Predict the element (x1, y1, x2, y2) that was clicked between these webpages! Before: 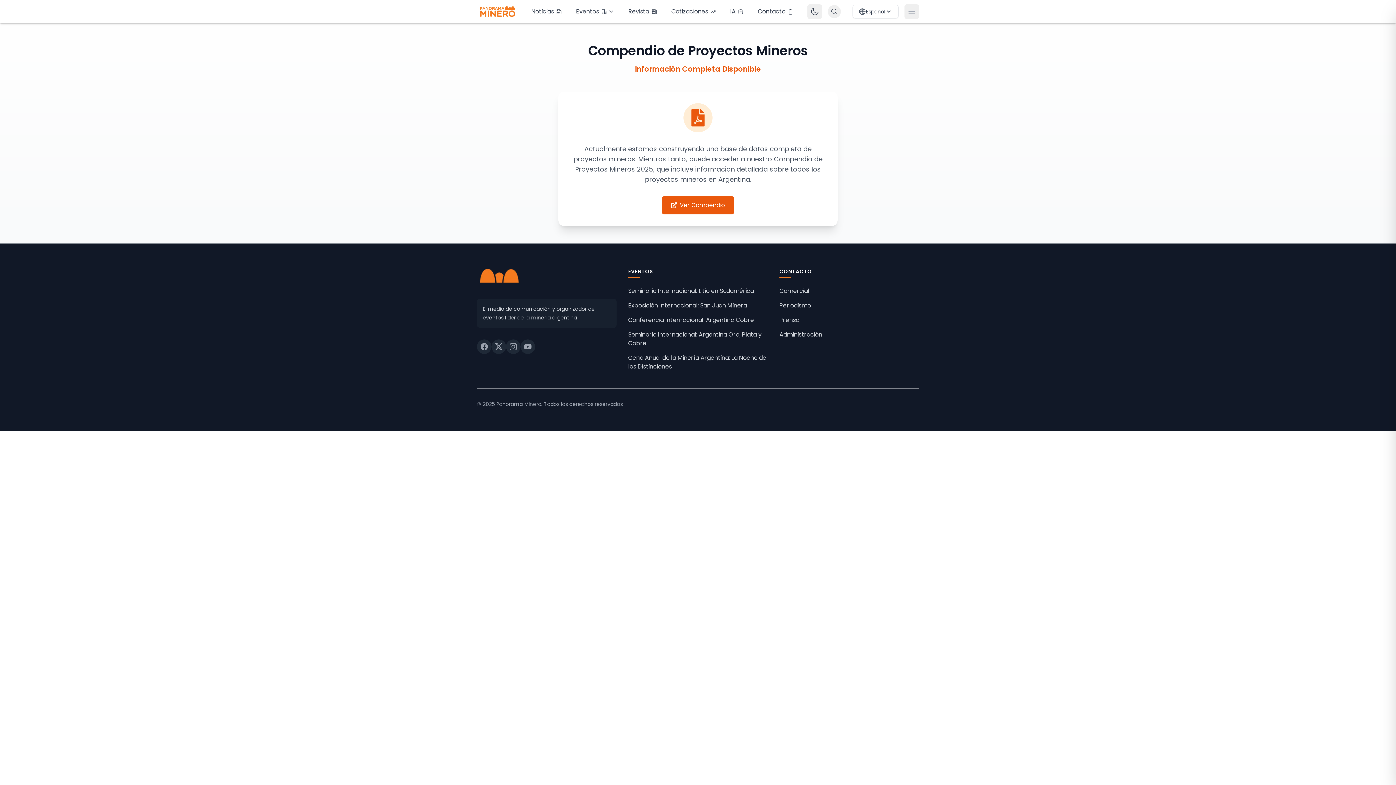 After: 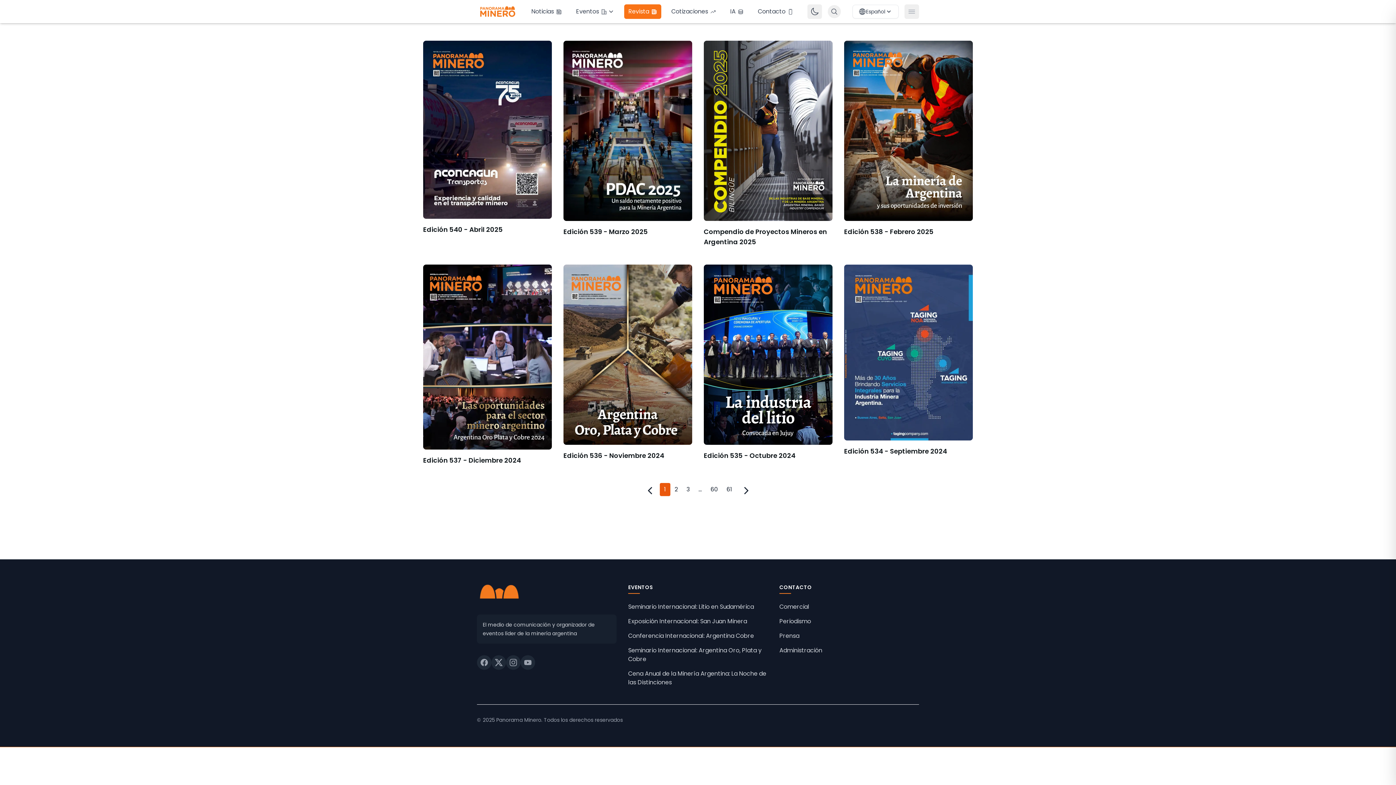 Action: bbox: (624, 4, 661, 18) label: Revista